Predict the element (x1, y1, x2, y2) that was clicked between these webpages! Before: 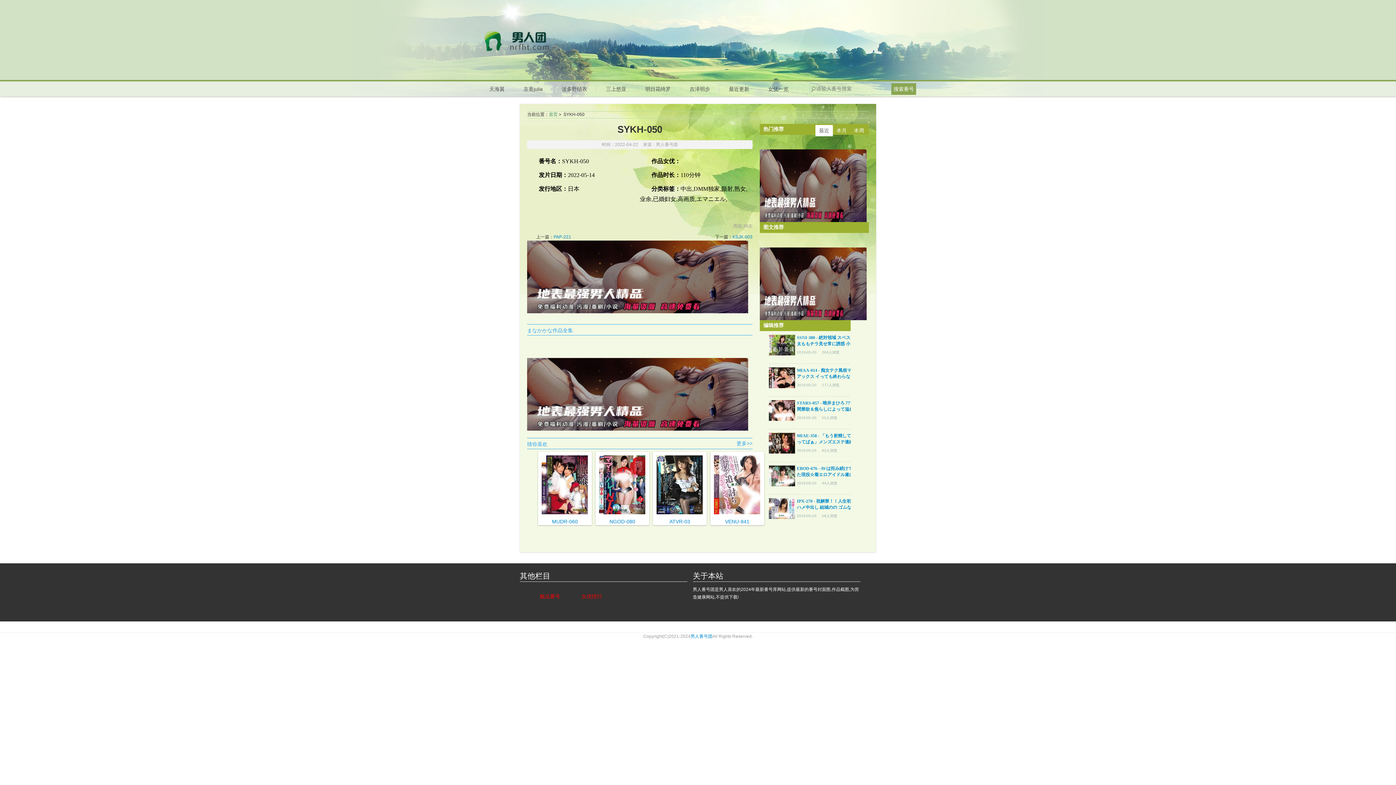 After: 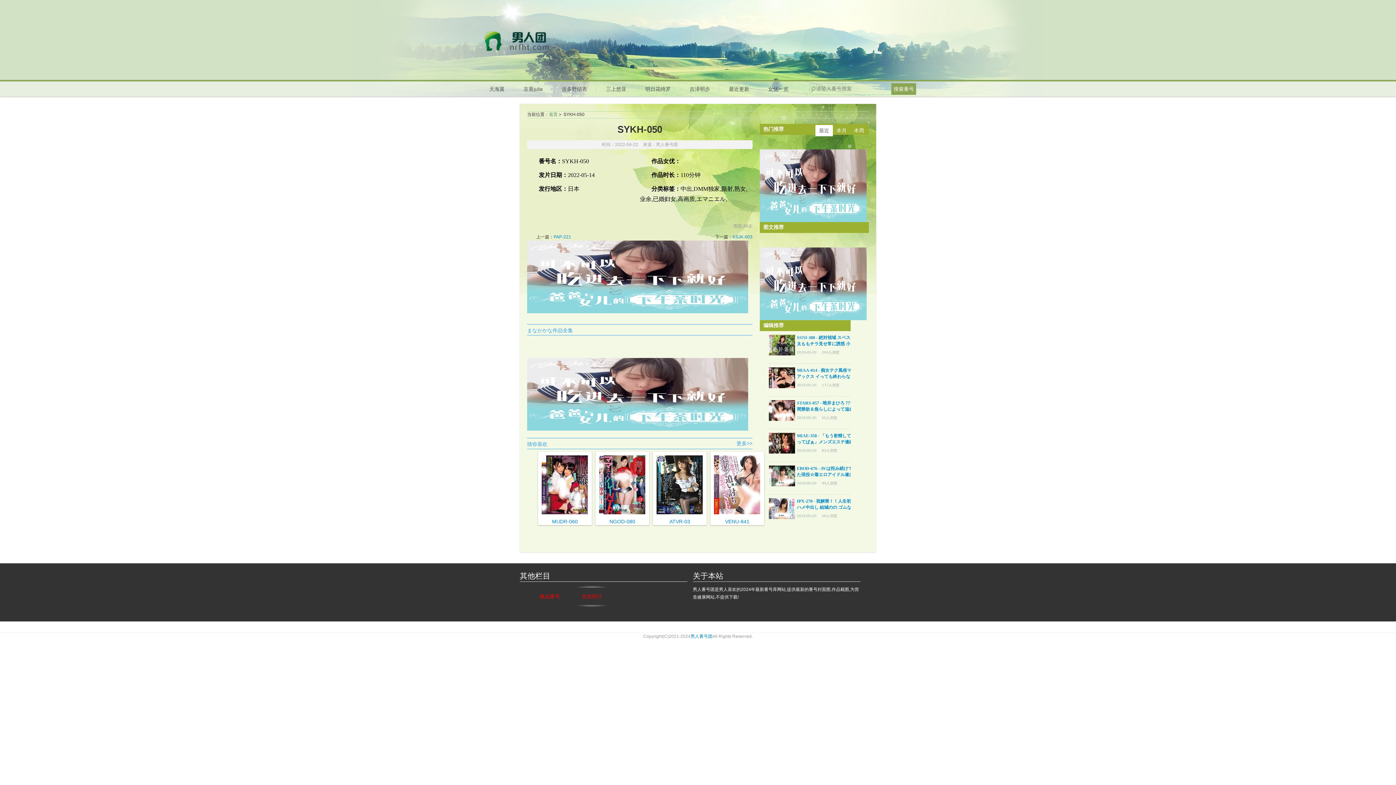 Action: bbox: (576, 587, 607, 605) label: 女优排行